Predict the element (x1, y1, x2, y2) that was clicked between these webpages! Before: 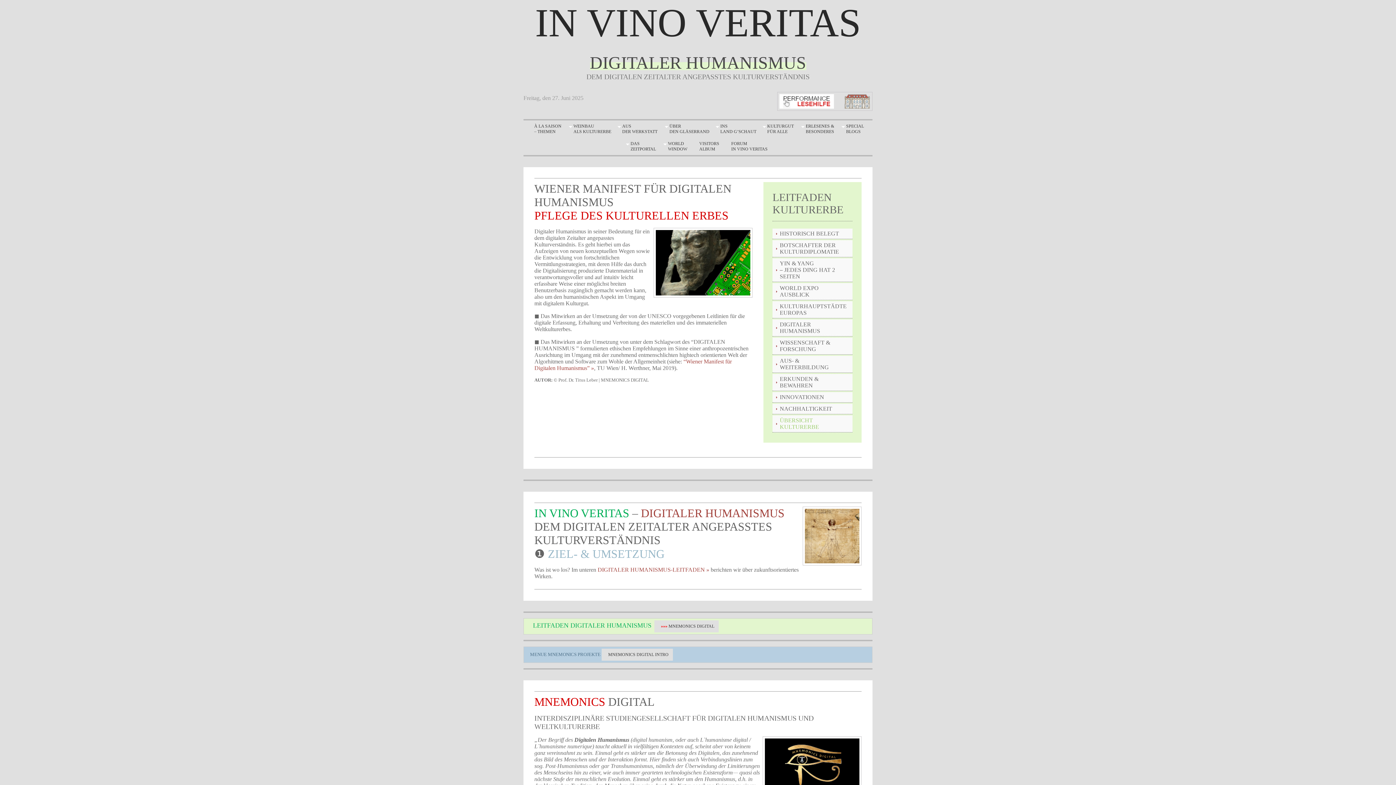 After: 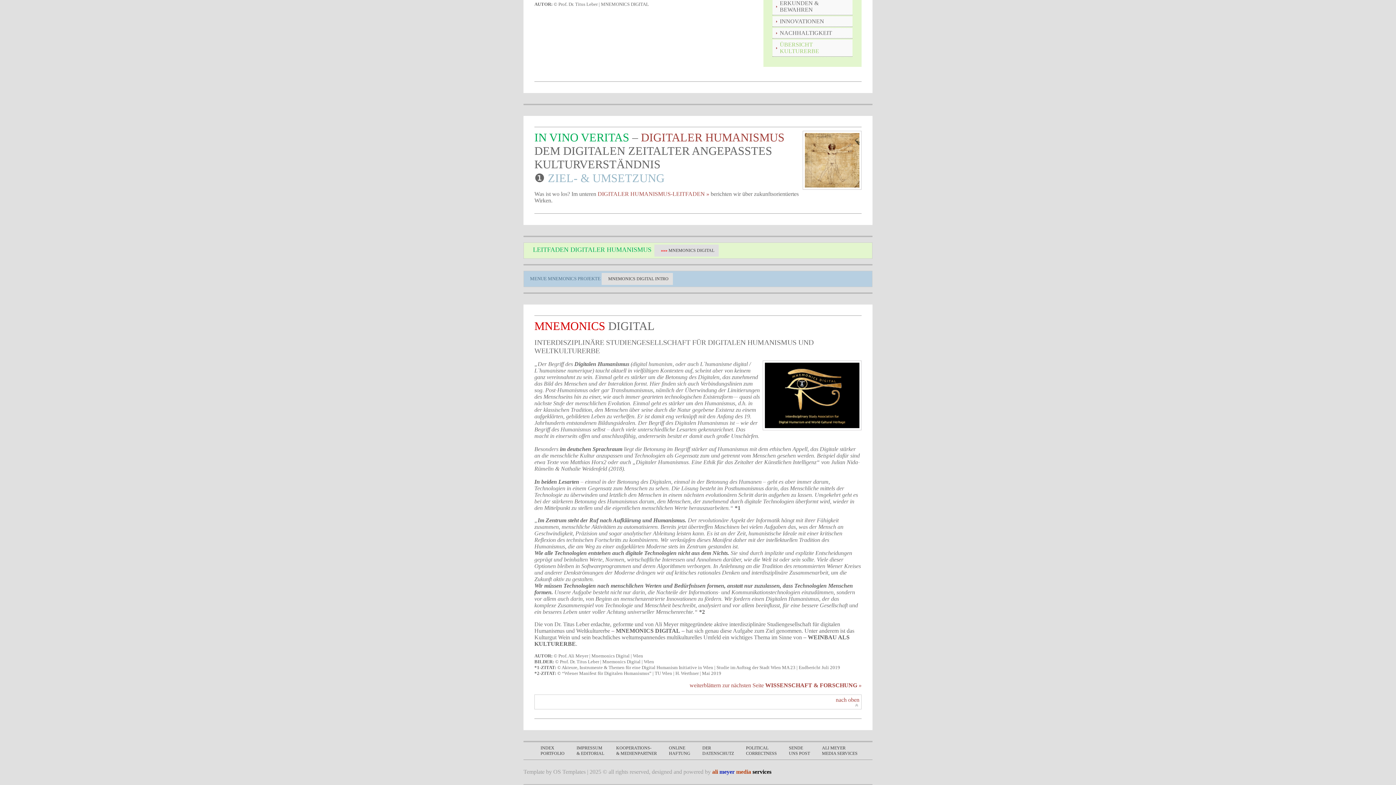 Action: bbox: (654, 620, 718, 632) label: »»» MNEMONICS DIGITAL